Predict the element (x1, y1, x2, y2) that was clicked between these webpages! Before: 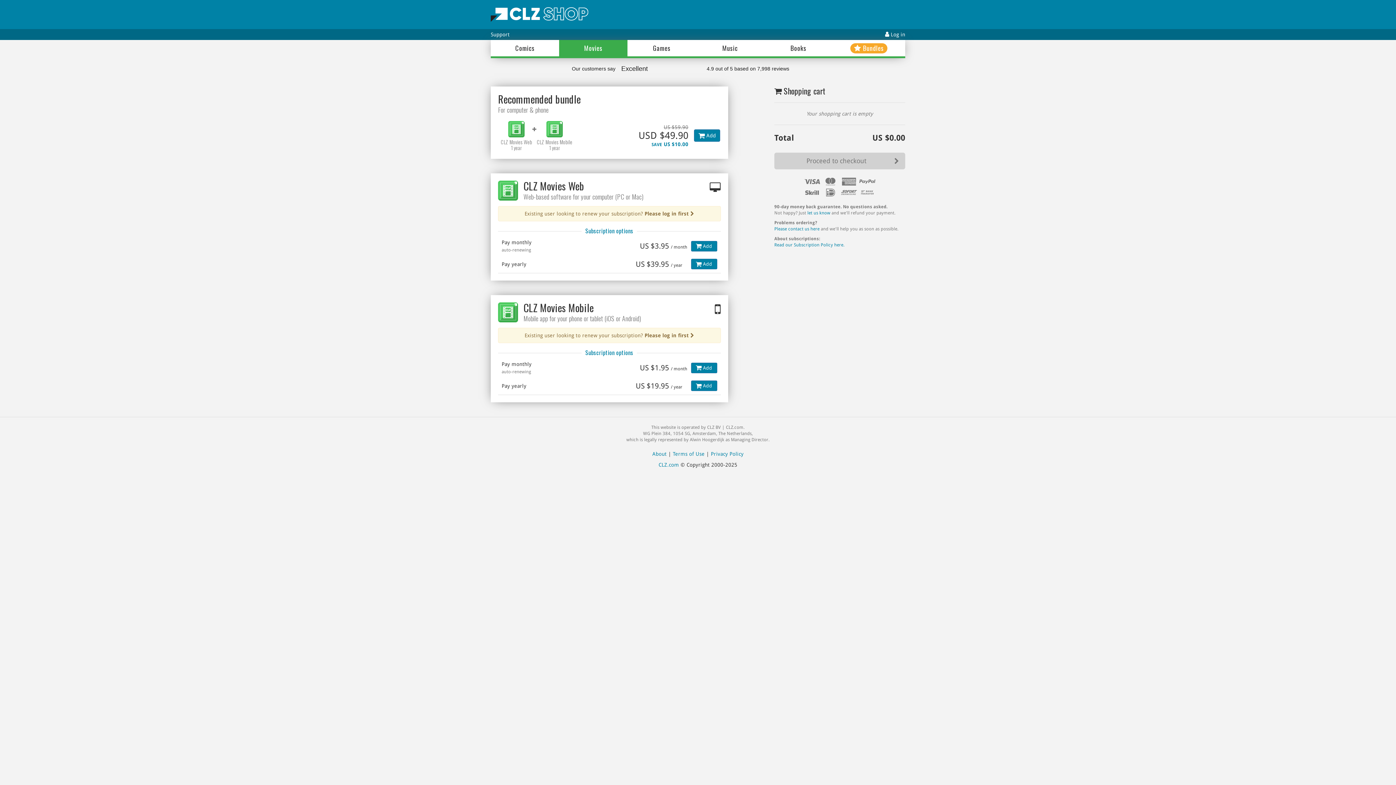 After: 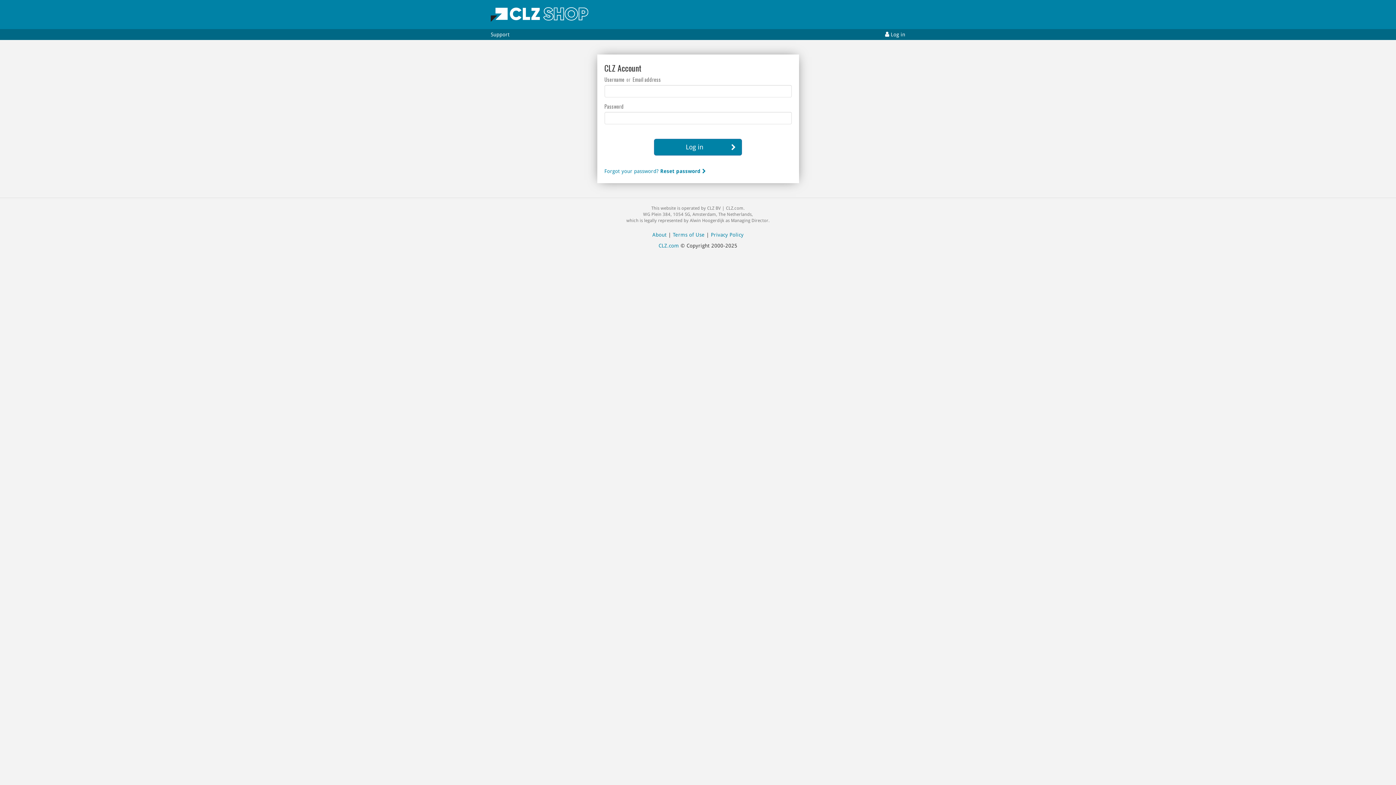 Action: bbox: (644, 332, 694, 338) label: Please log in first 